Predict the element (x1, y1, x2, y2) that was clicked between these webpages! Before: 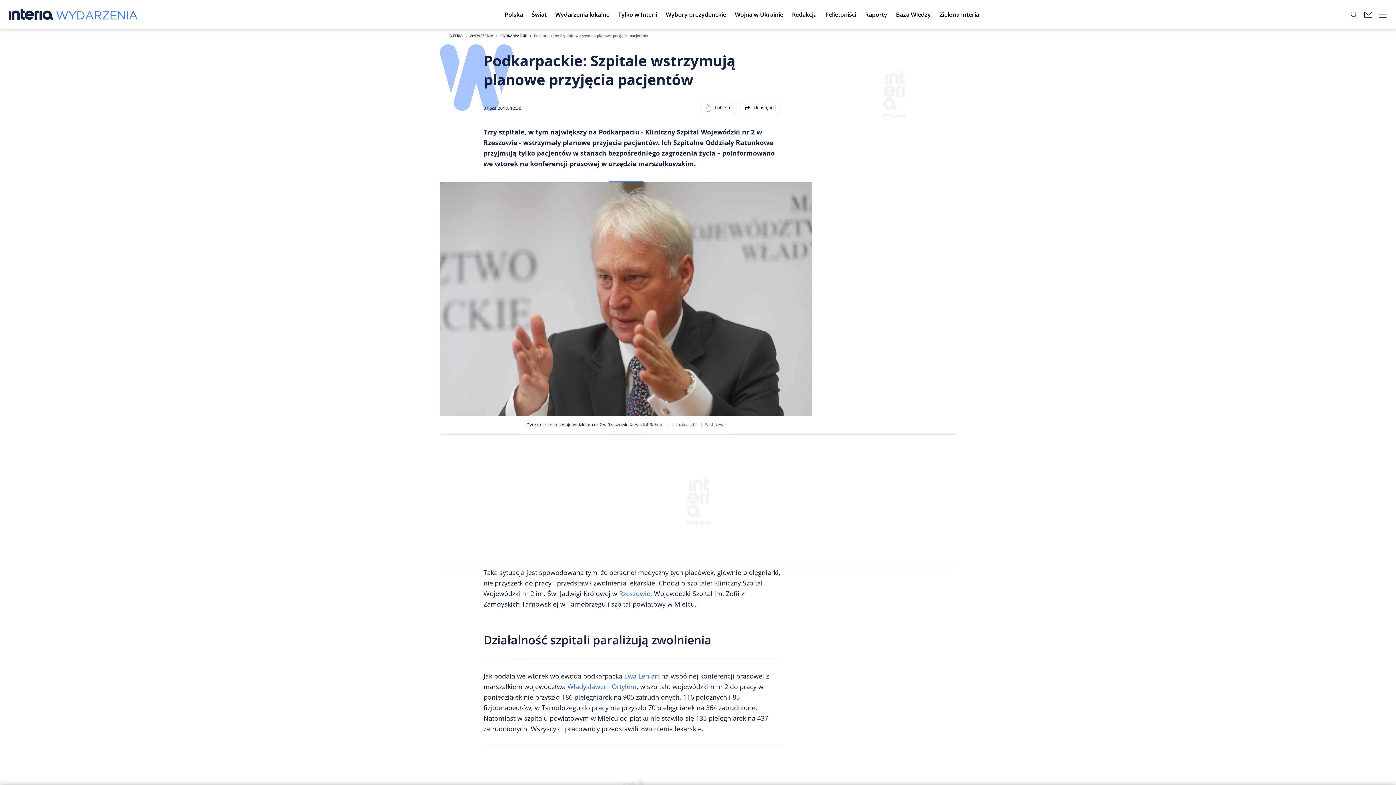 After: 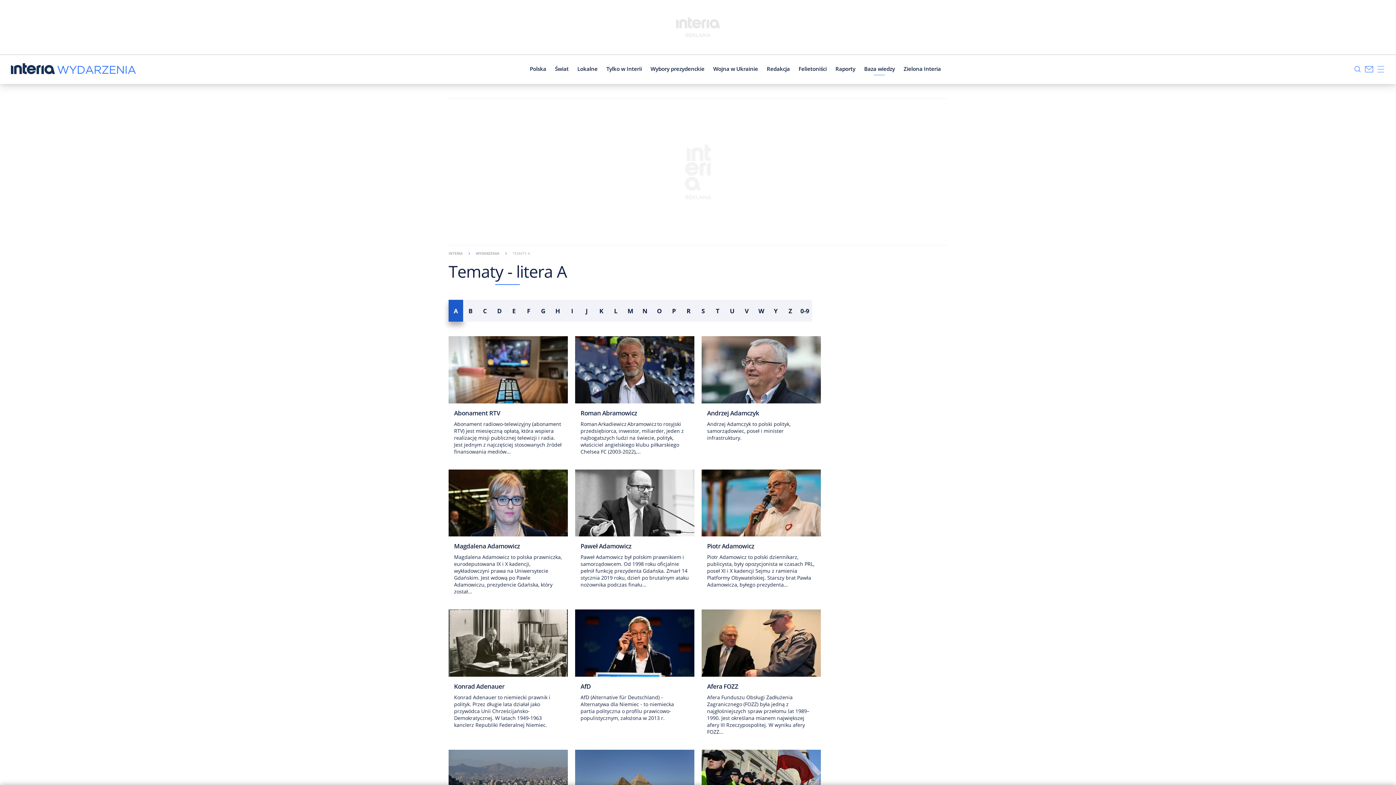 Action: bbox: (891, 4, 935, 24) label: Baza Wiedzy